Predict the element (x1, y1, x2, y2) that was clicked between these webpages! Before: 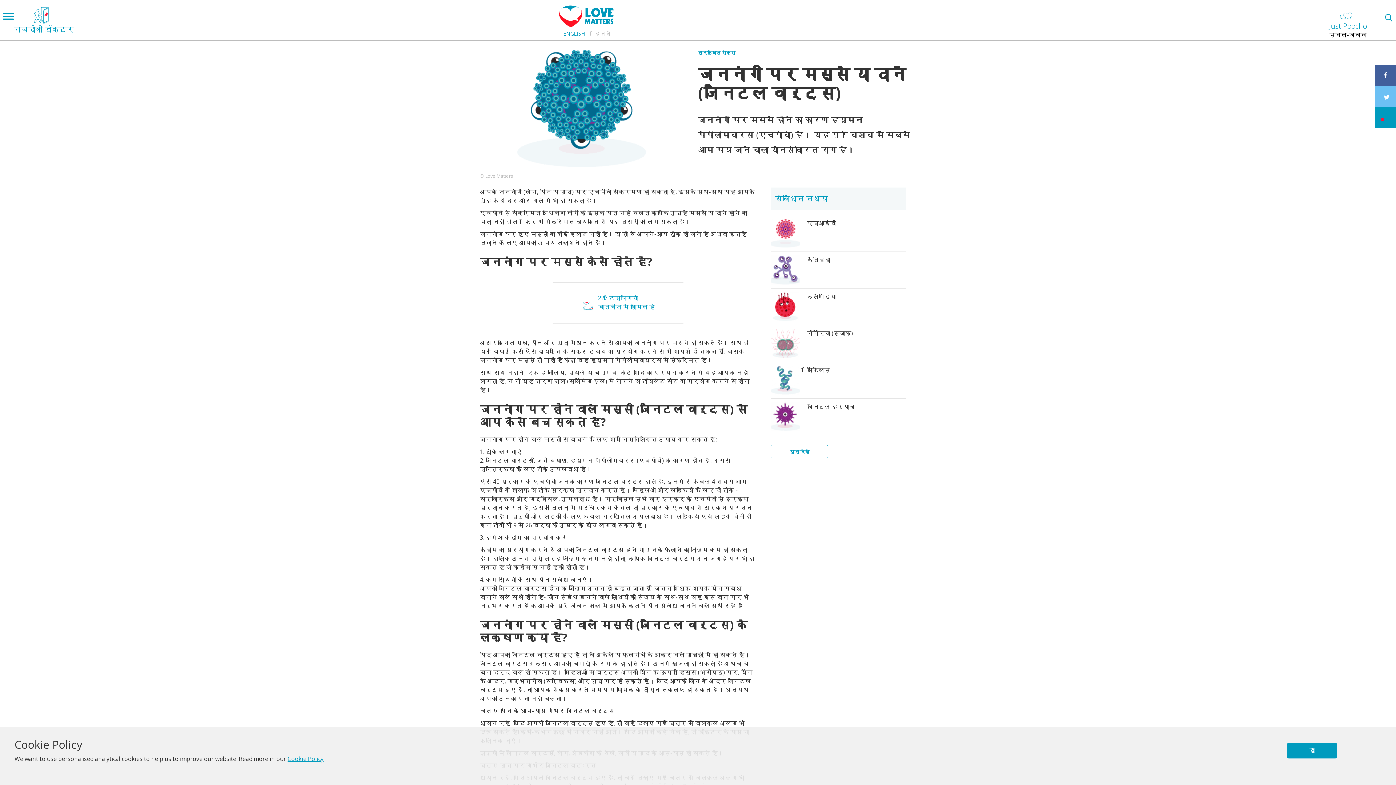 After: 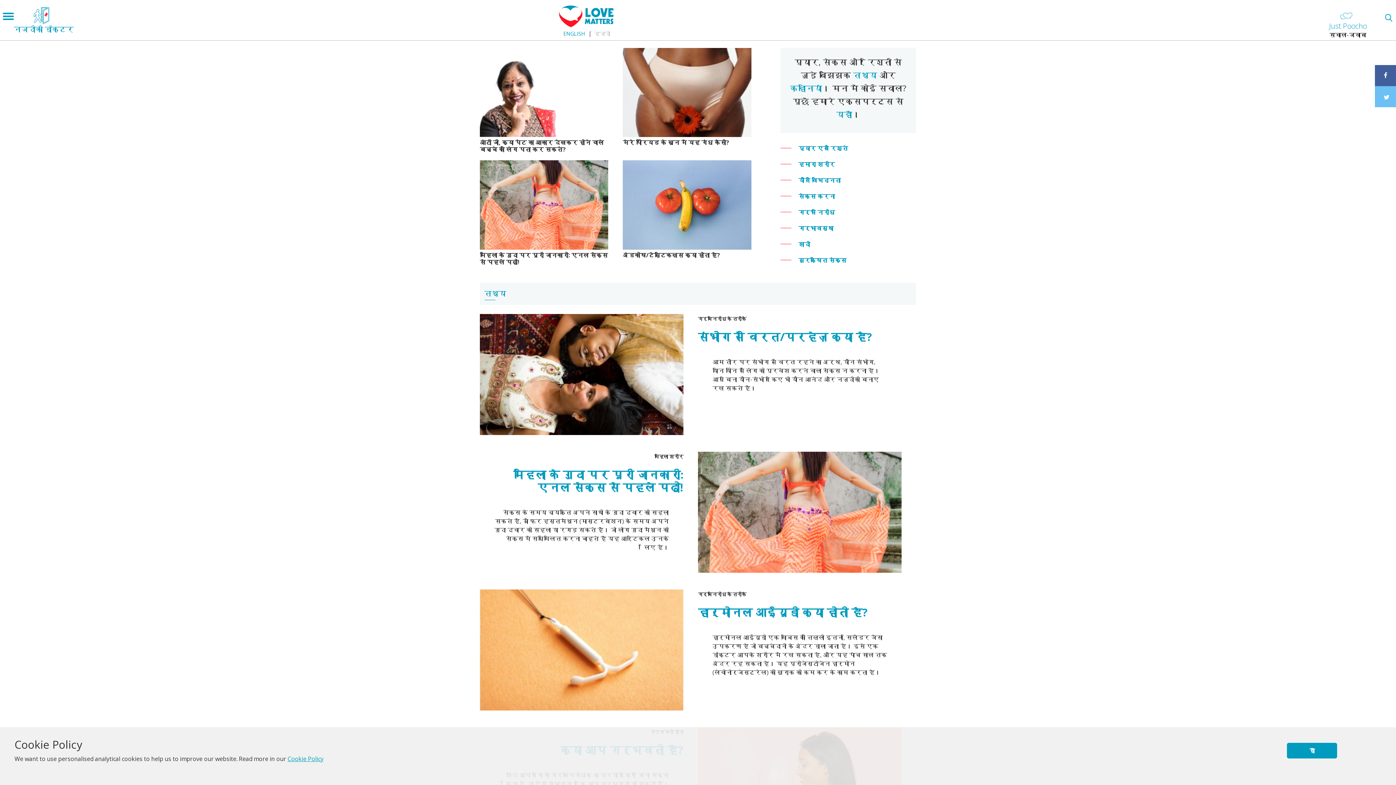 Action: bbox: (559, 21, 613, 29)